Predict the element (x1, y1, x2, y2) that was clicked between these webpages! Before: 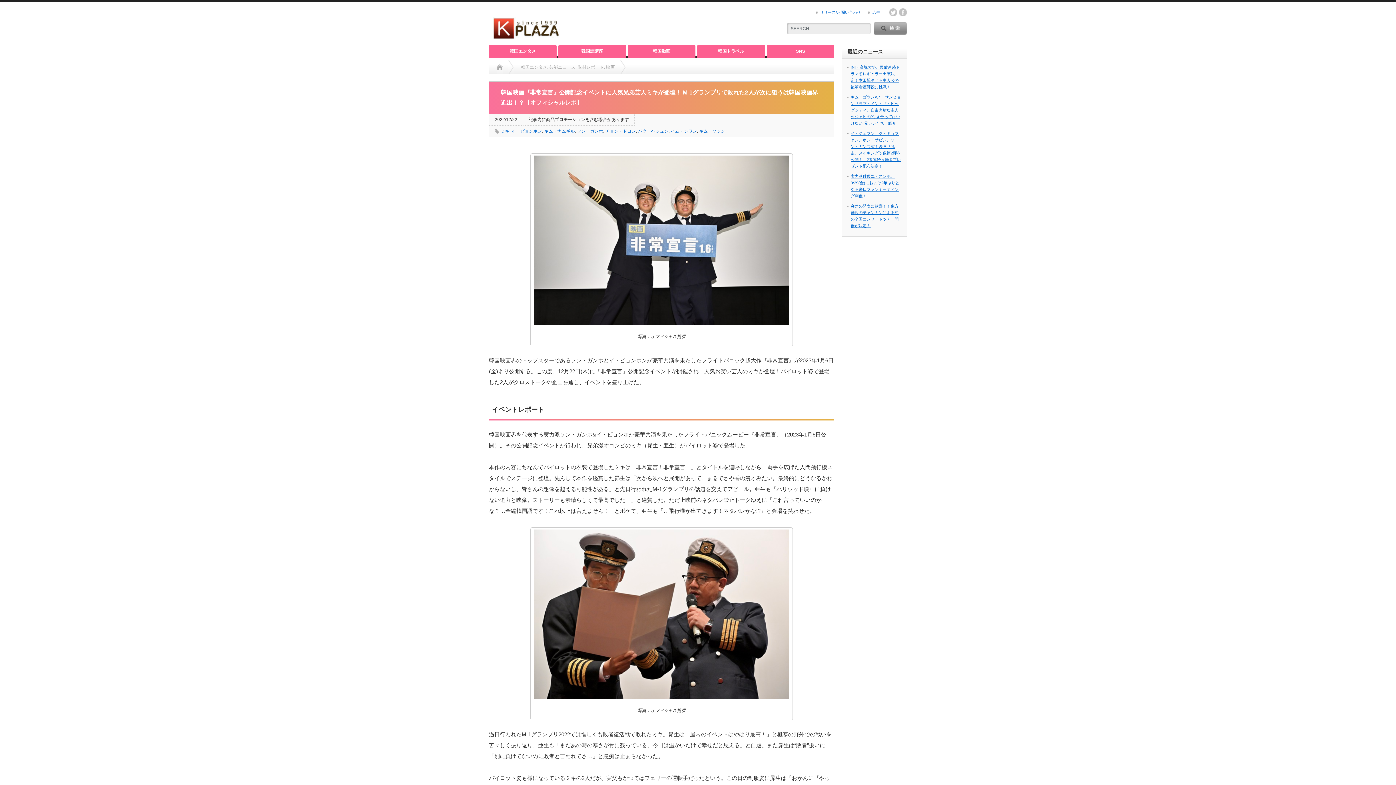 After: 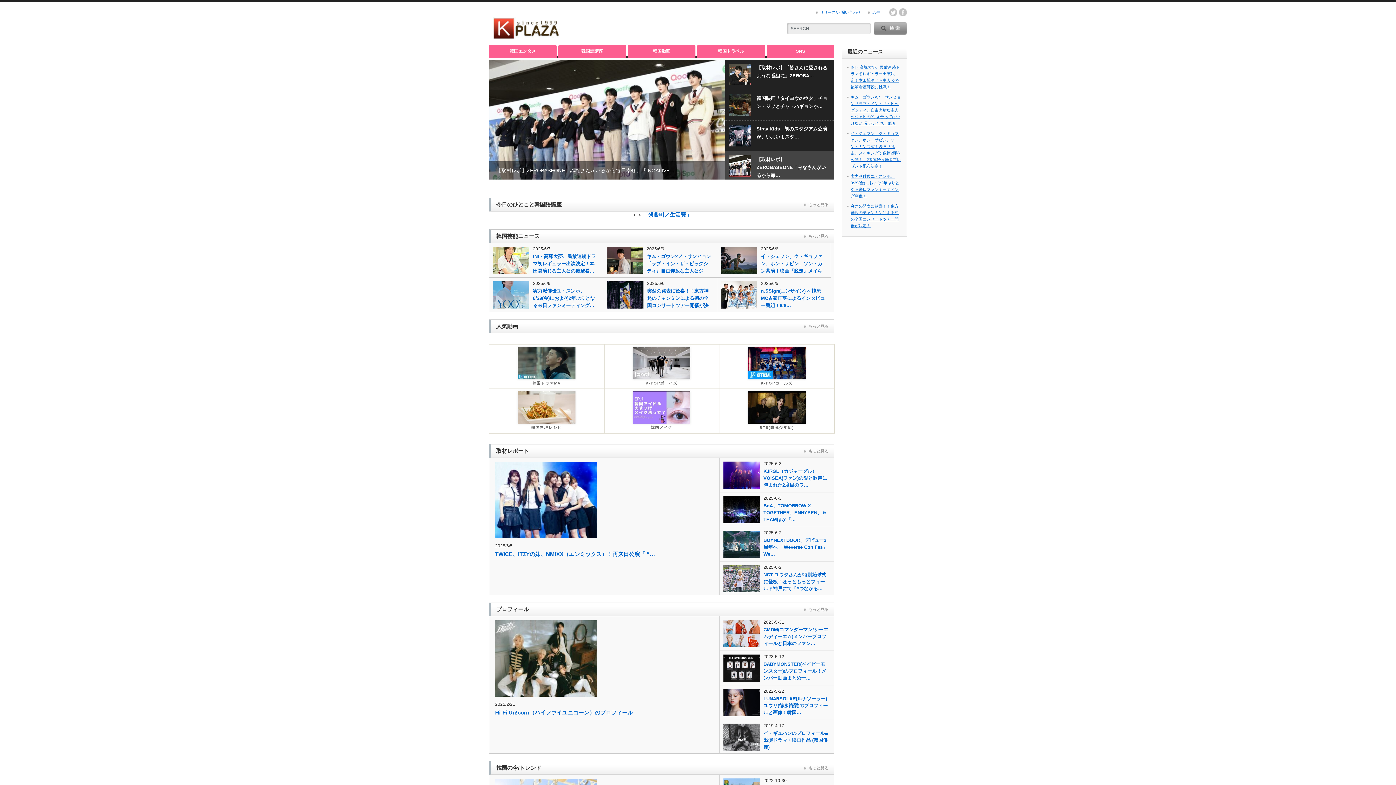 Action: bbox: (489, 44, 556, 57) label: 韓国エンタメ